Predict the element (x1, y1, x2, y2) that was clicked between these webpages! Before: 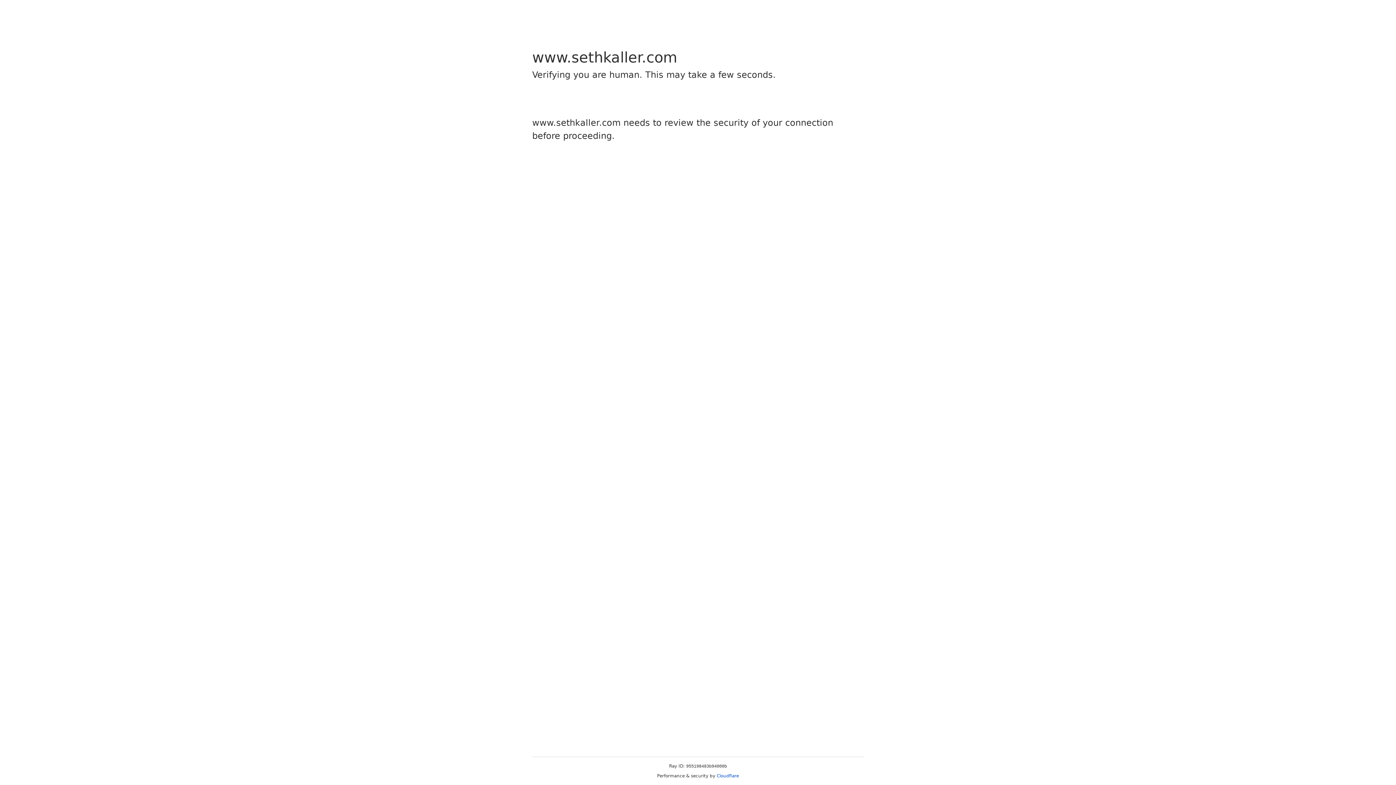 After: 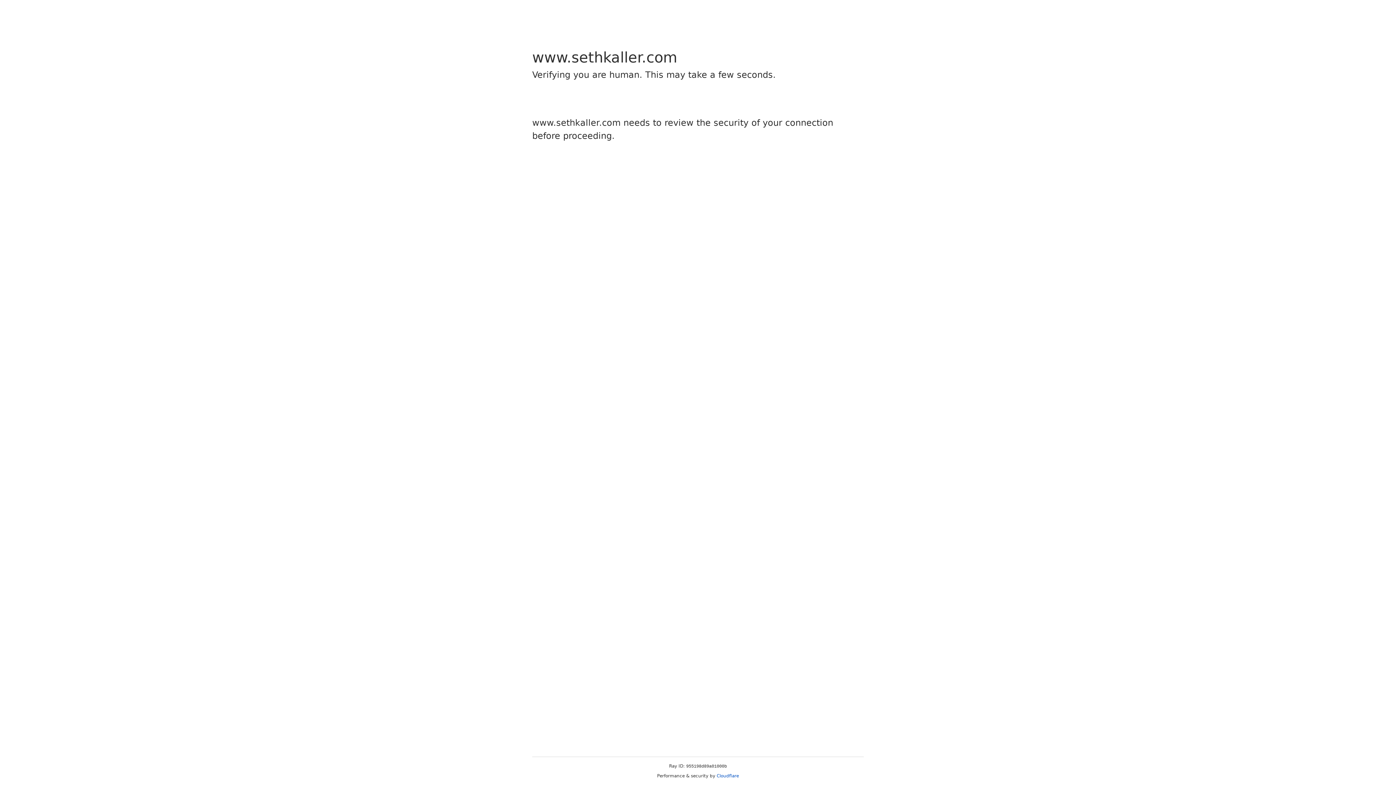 Action: bbox: (716, 773, 739, 778) label: Cloudflare